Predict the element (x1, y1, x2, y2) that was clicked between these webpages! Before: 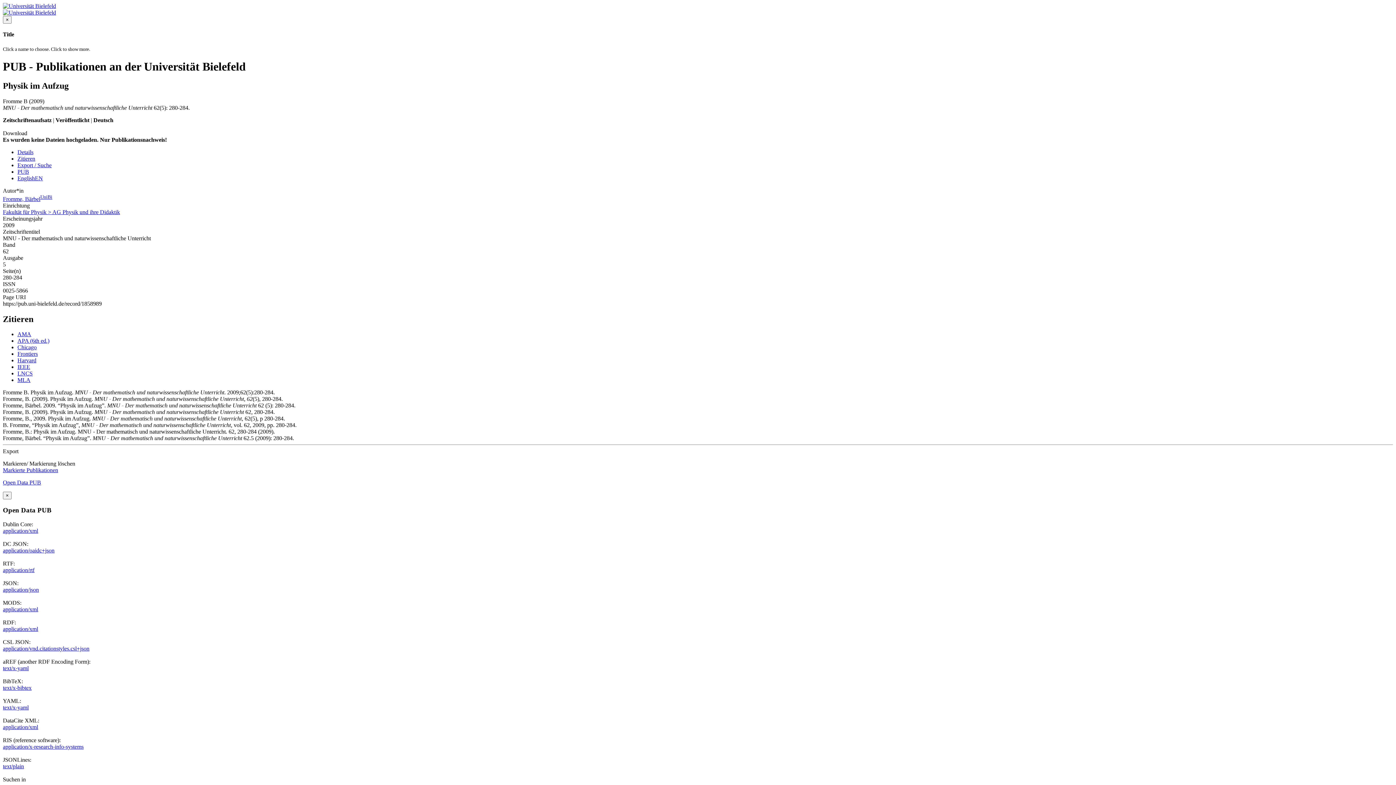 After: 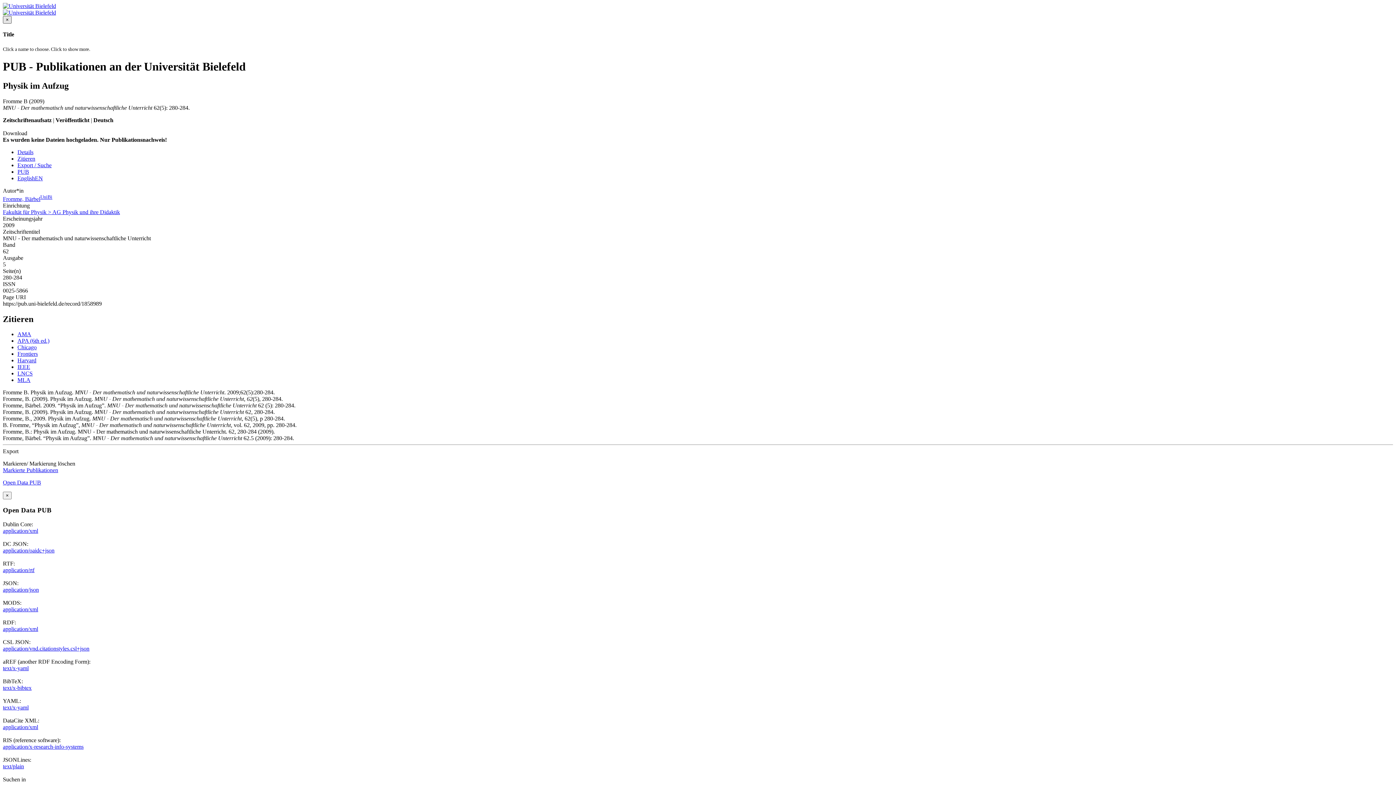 Action: label: × bbox: (2, 16, 11, 23)